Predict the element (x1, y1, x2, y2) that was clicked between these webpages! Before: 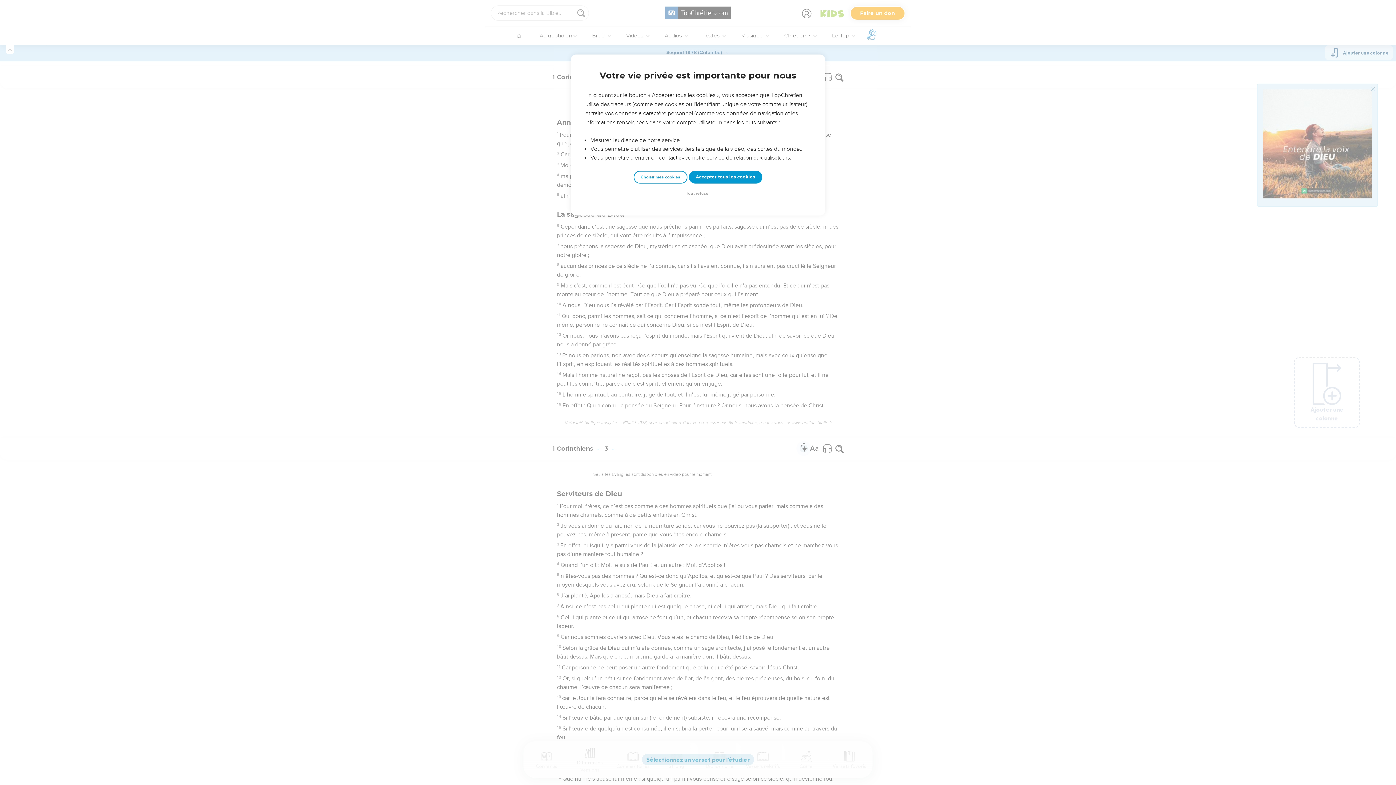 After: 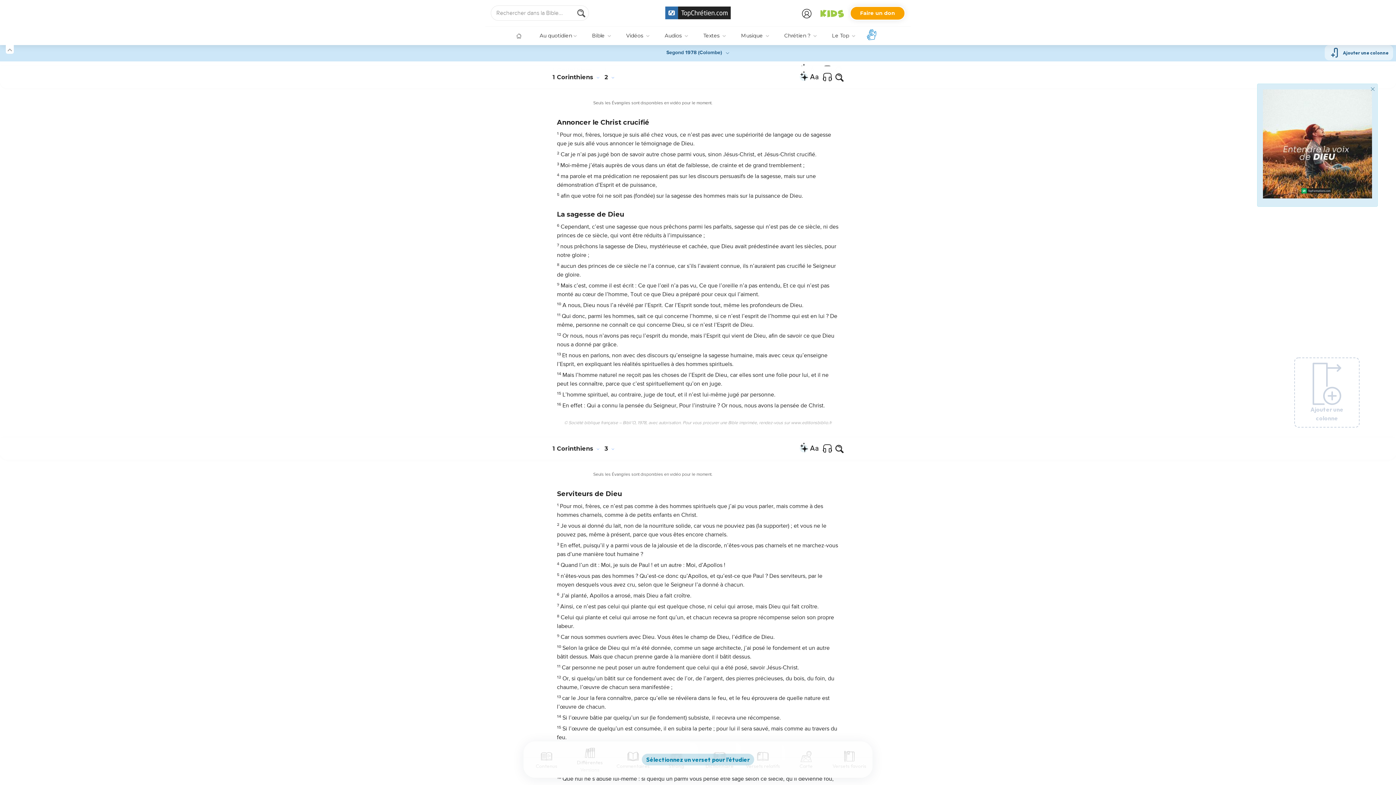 Action: bbox: (684, 190, 712, 197) label: Tout refuser